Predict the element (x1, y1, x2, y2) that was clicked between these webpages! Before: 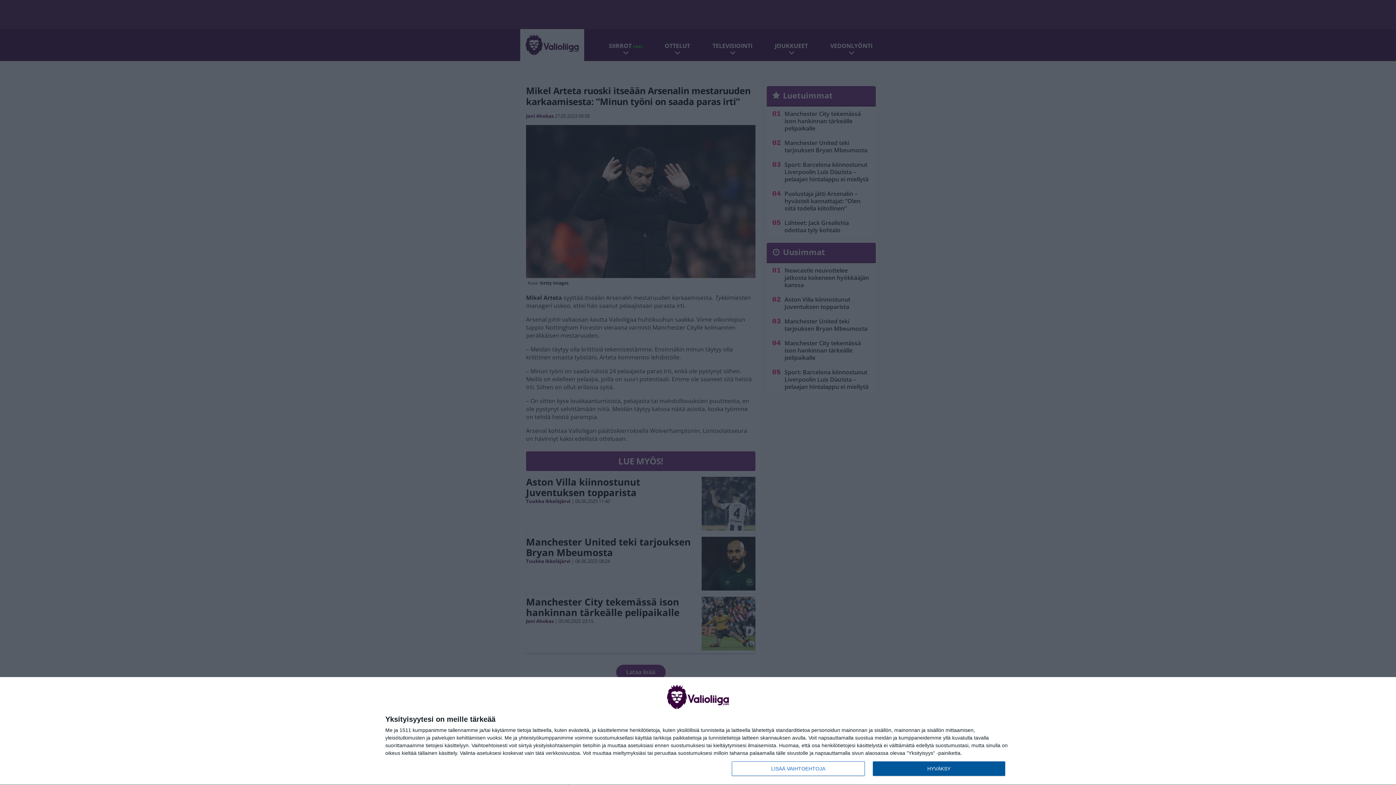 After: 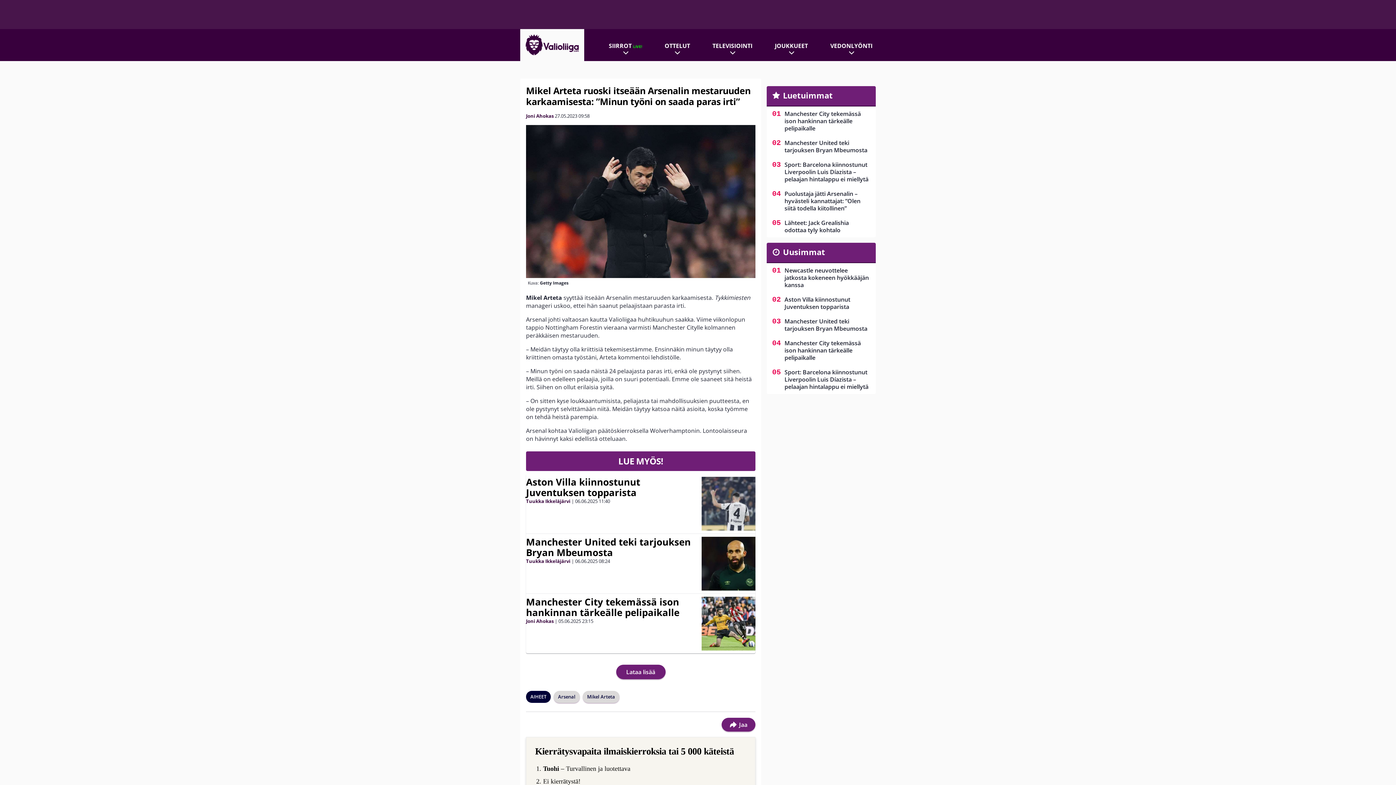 Action: label: HYVÄKSY bbox: (872, 761, 1005, 776)